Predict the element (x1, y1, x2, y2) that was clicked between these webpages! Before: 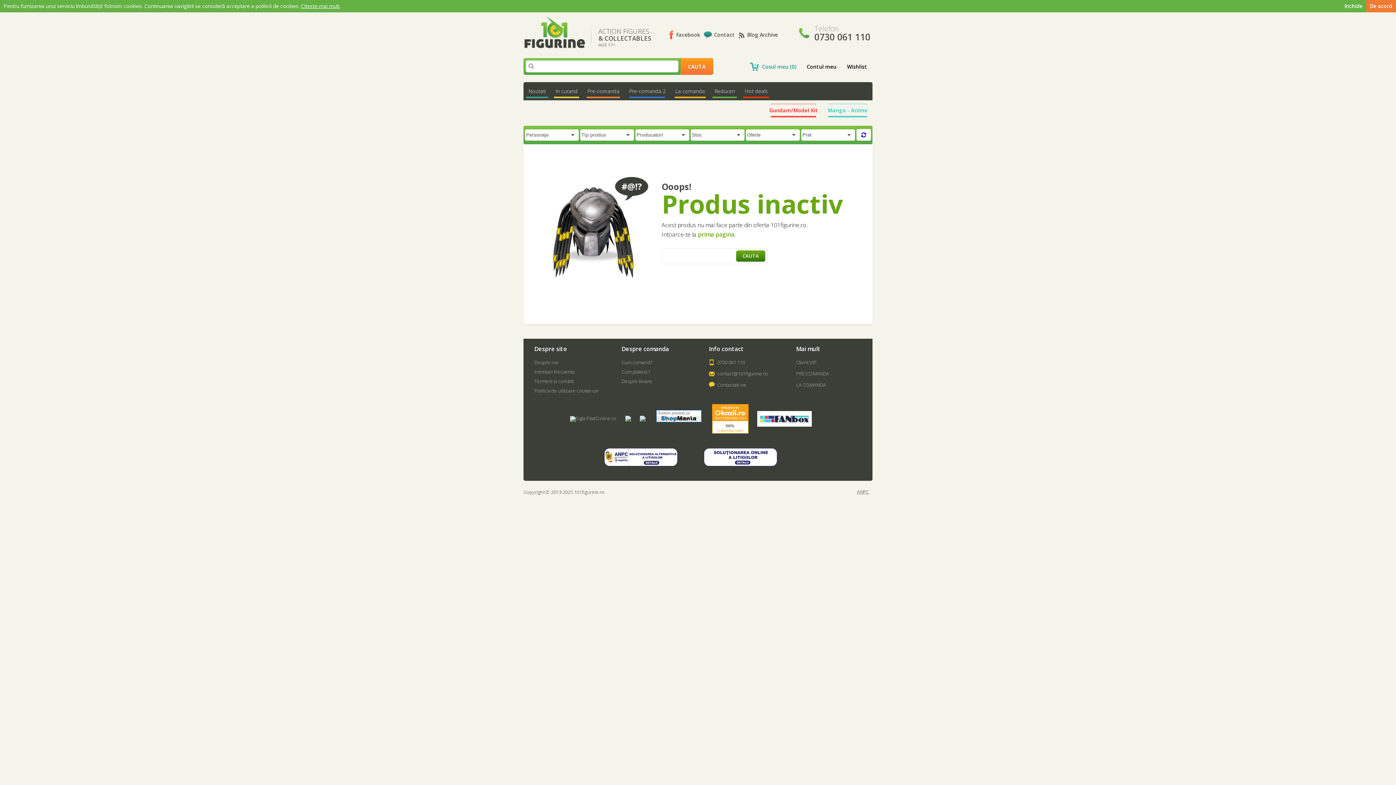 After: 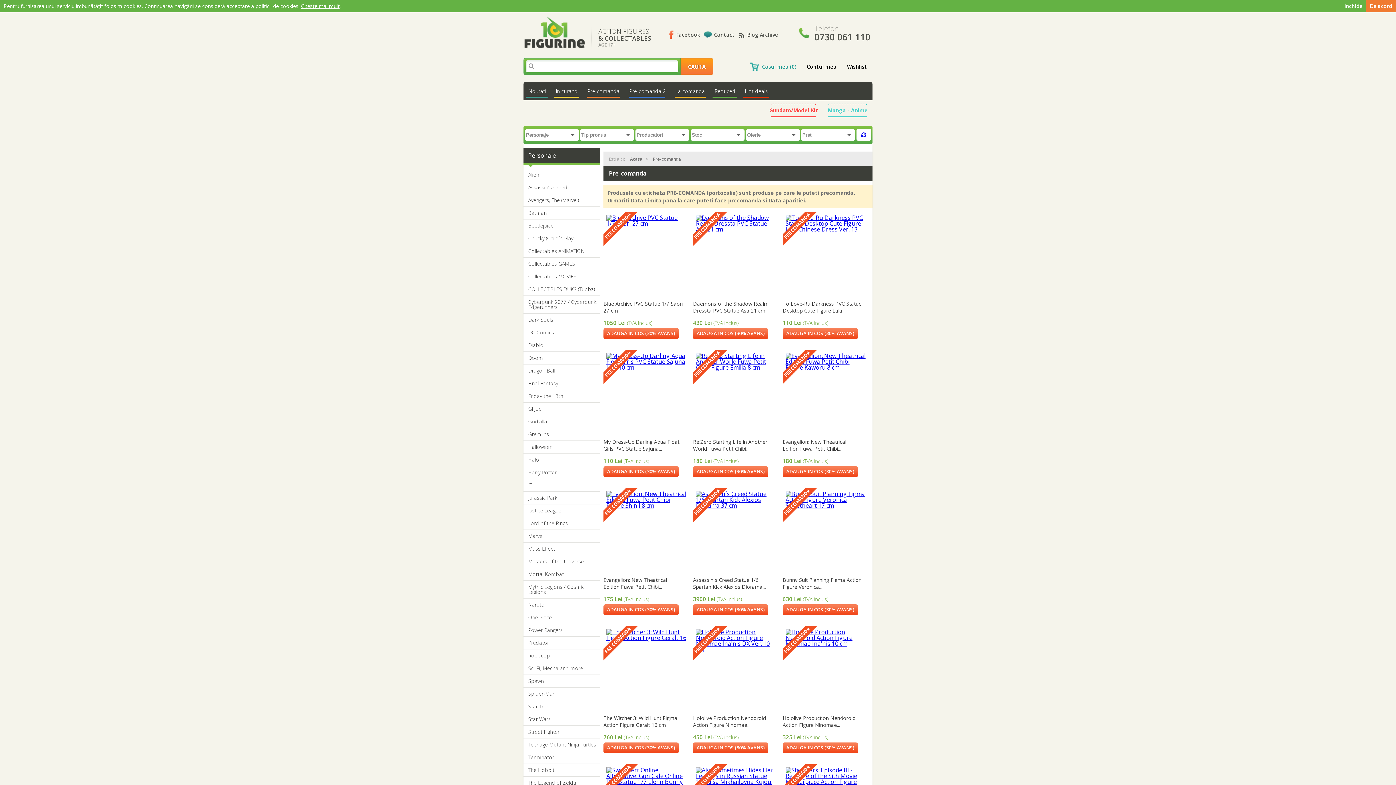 Action: label: Pre-comanda bbox: (582, 82, 624, 100)